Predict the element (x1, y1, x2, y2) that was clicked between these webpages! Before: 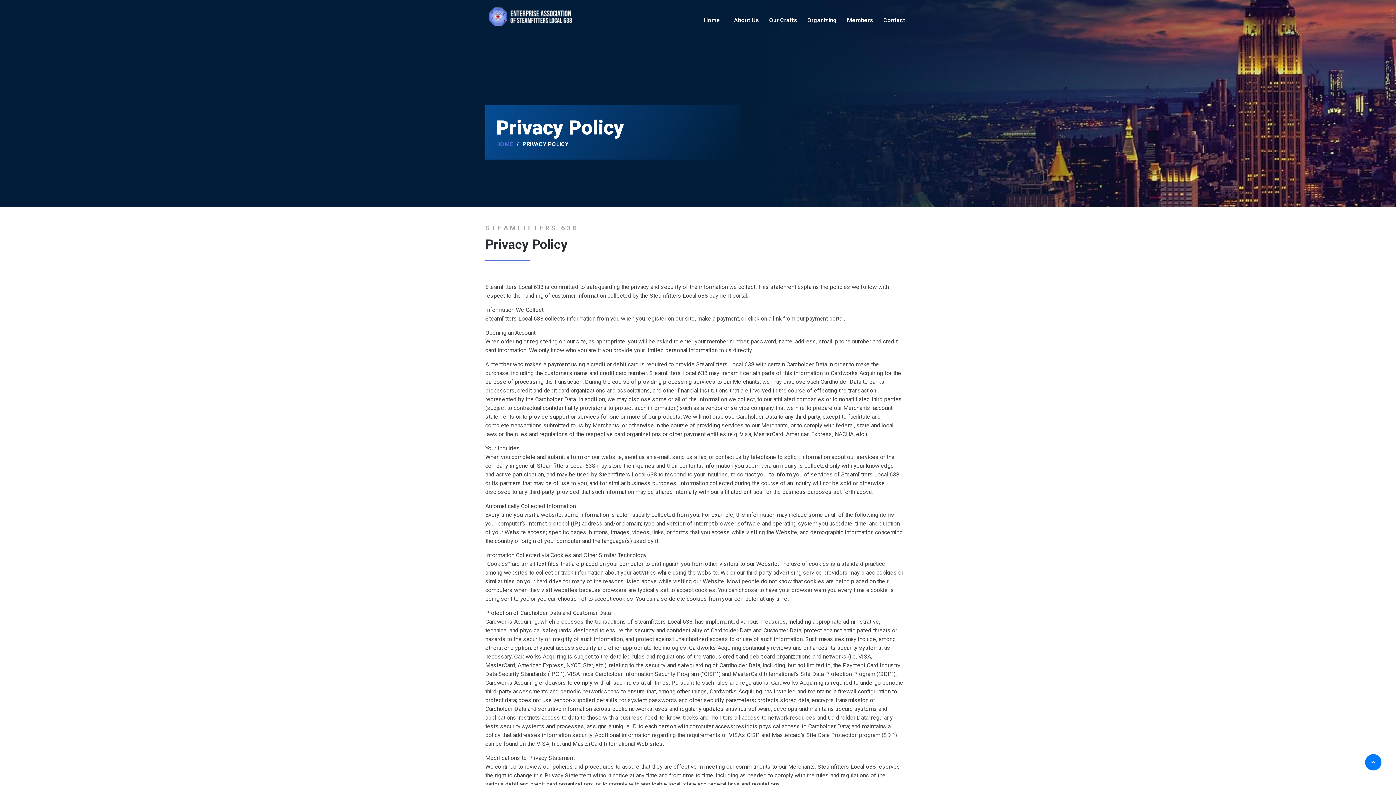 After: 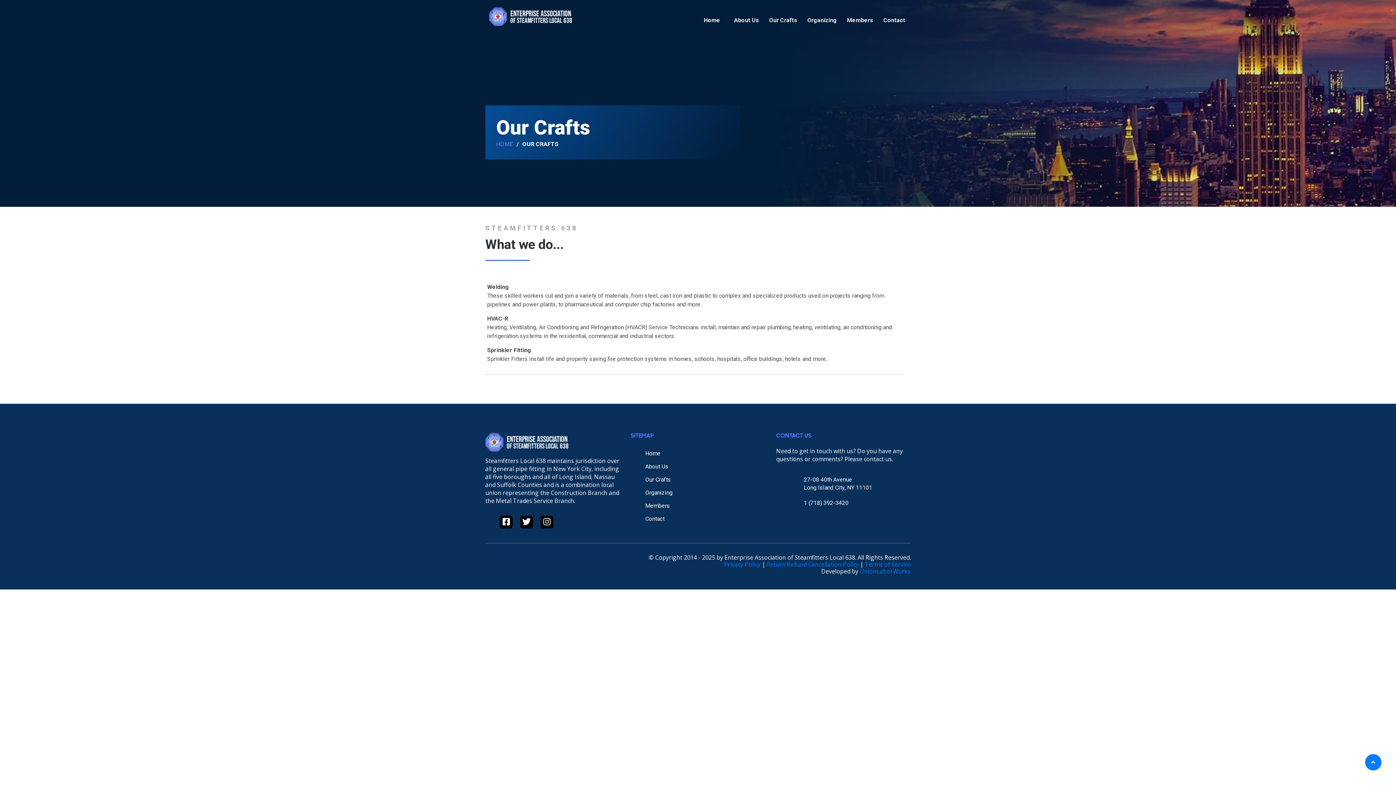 Action: bbox: (766, 12, 800, 28) label: Our Crafts